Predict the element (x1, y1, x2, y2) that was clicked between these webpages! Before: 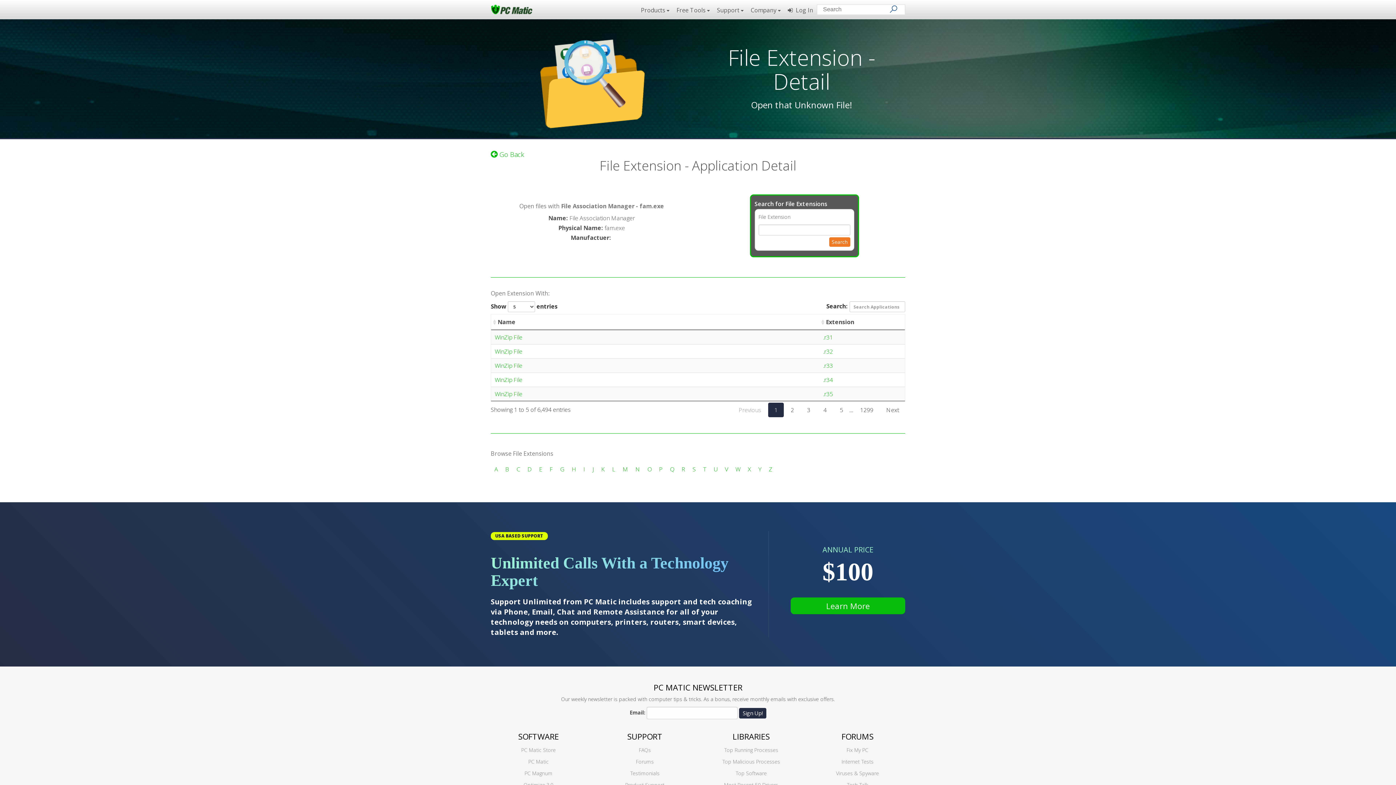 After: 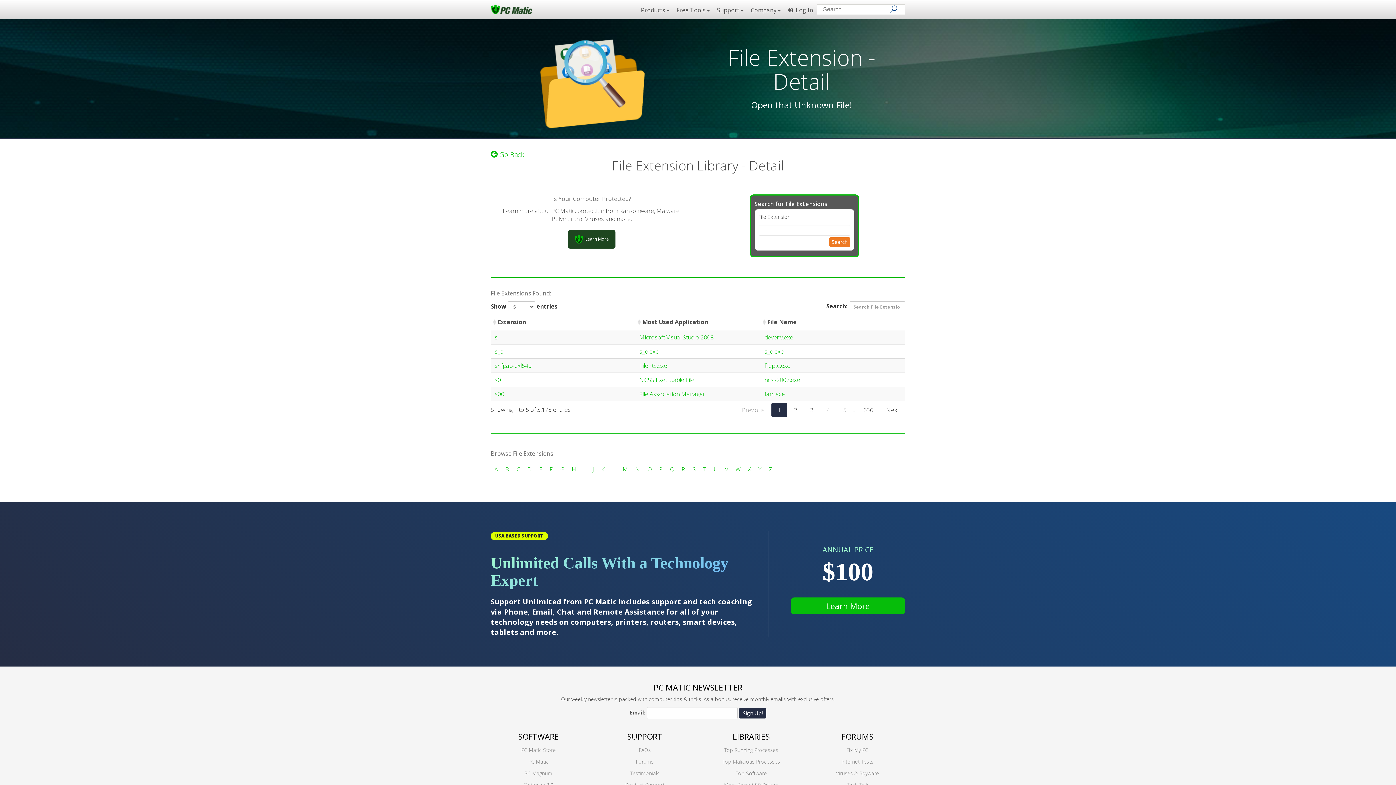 Action: bbox: (692, 465, 696, 473) label: S